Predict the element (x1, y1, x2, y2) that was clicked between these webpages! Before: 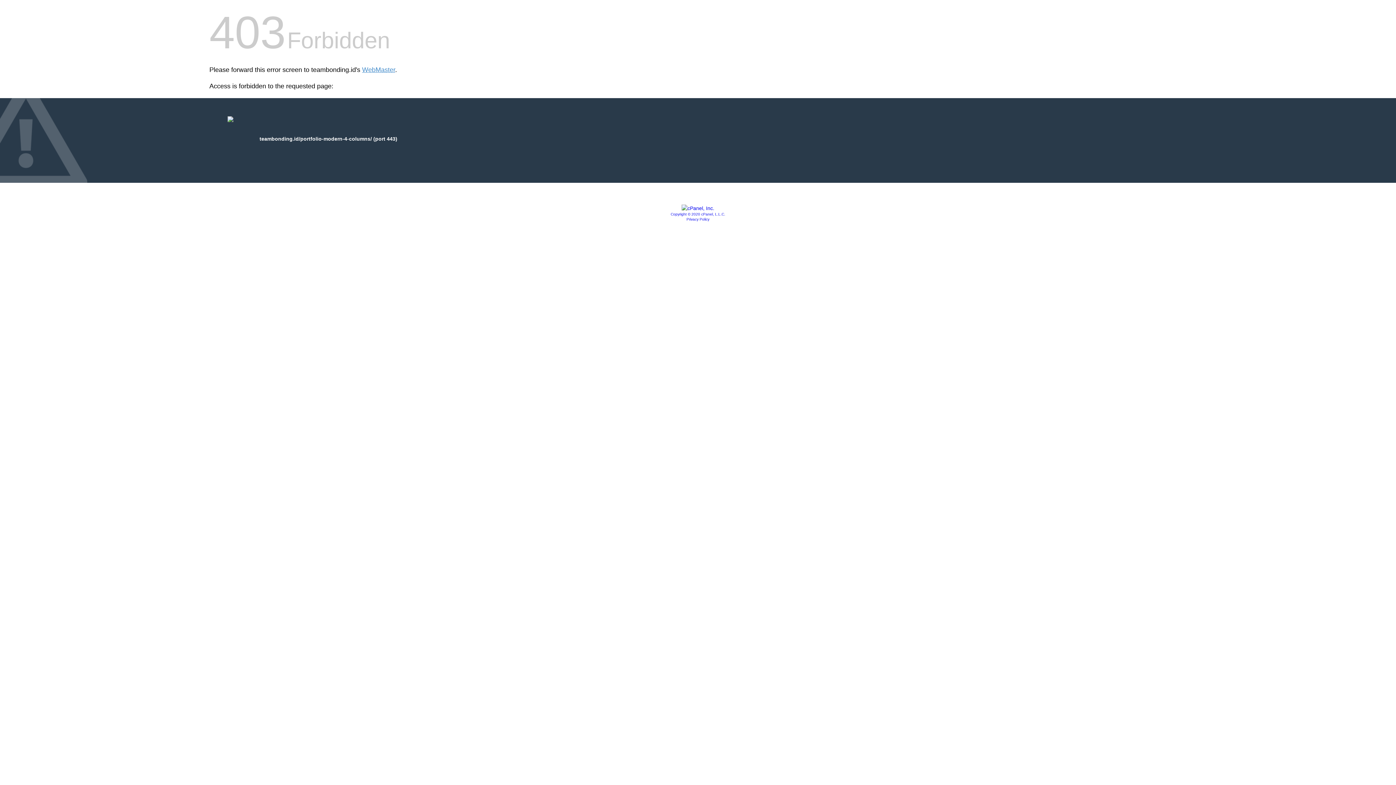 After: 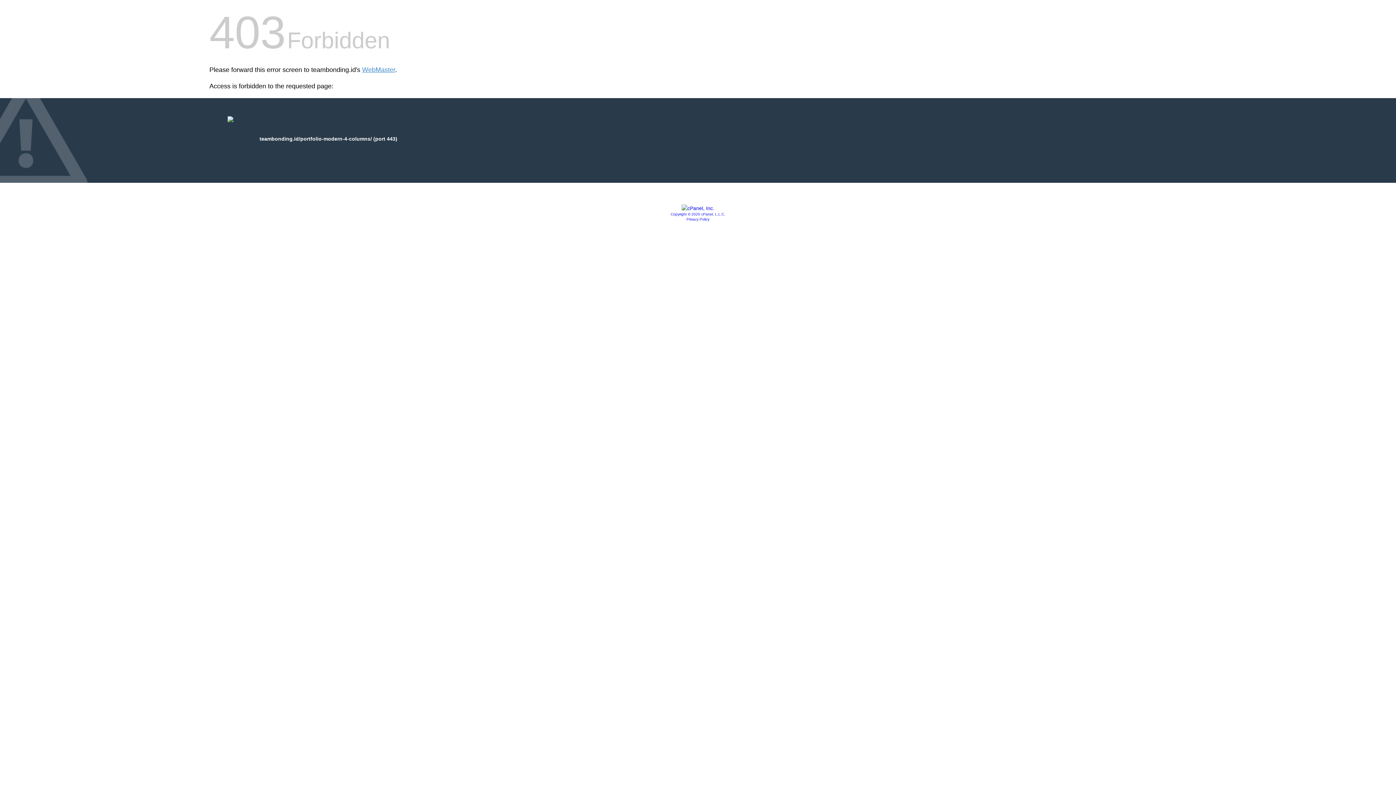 Action: label: Copyright © 2020 cPanel, L.L.C. bbox: (670, 212, 725, 216)